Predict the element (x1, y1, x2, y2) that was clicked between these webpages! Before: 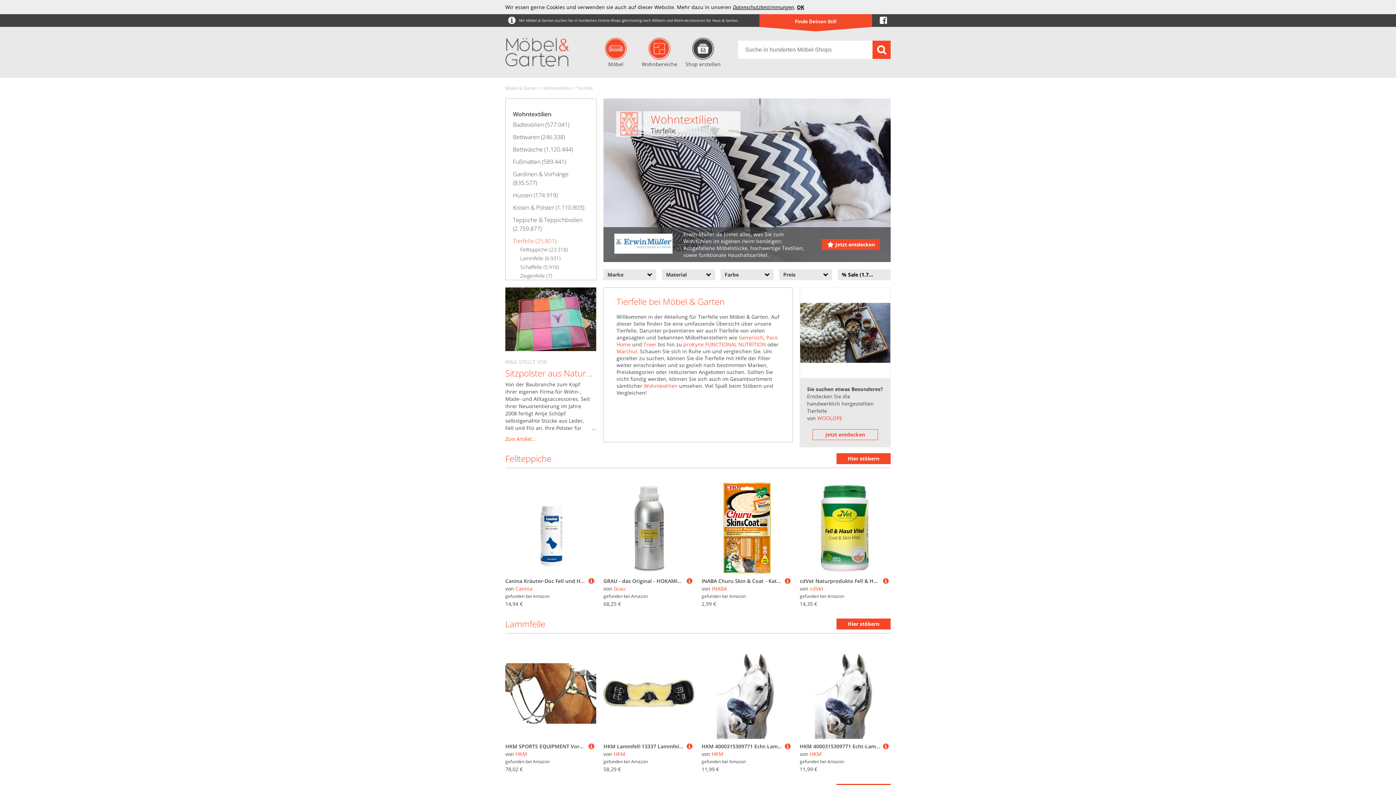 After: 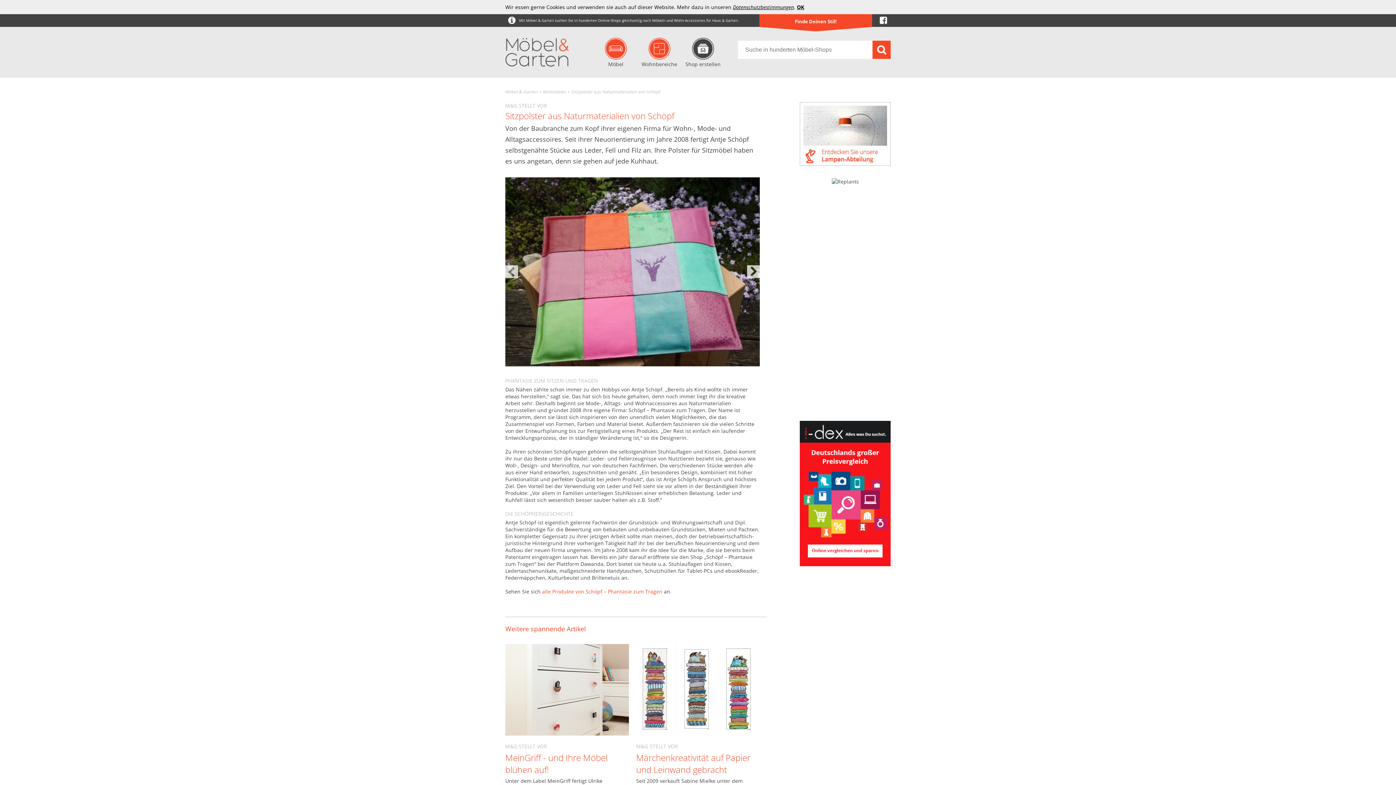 Action: bbox: (505, 367, 596, 379) label: Sitzpolster aus Naturmaterialien von Schöpf